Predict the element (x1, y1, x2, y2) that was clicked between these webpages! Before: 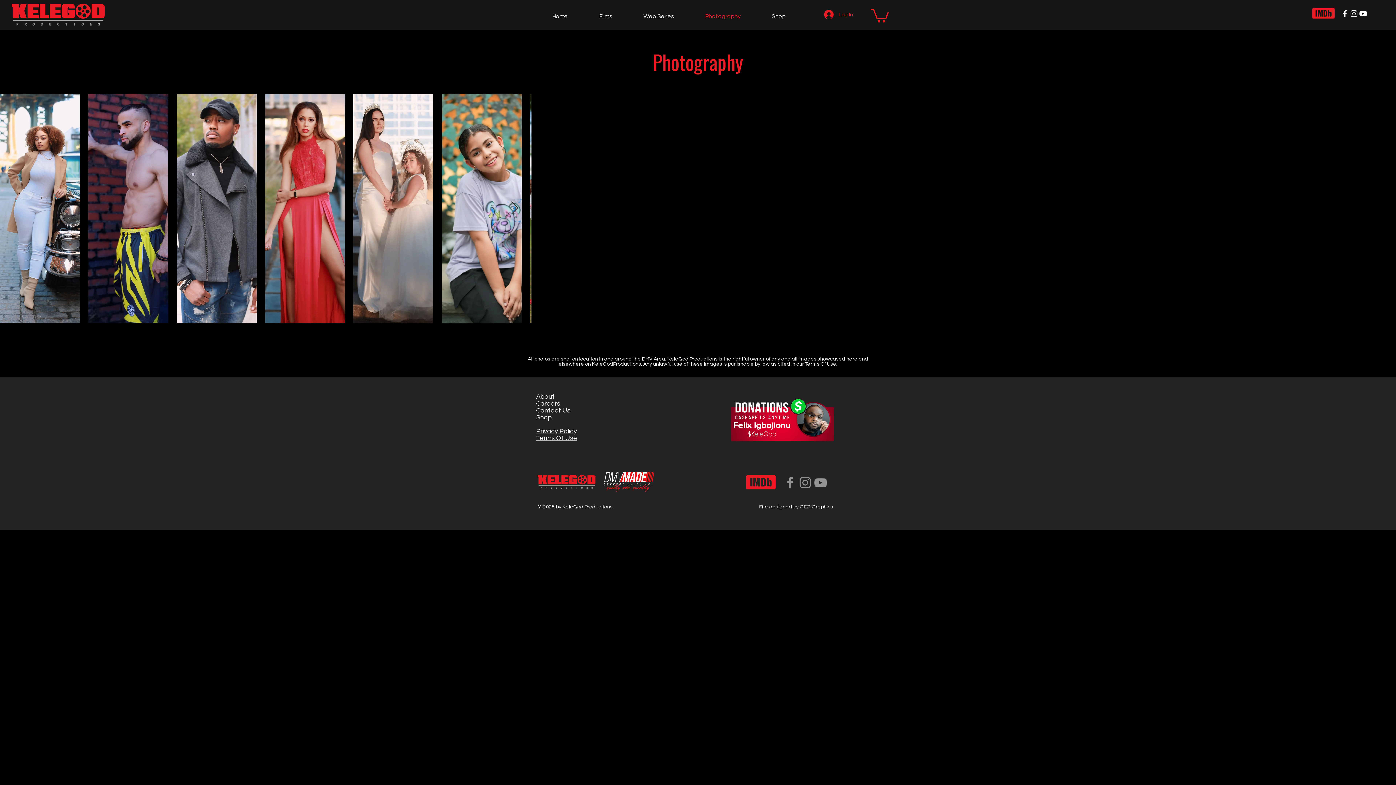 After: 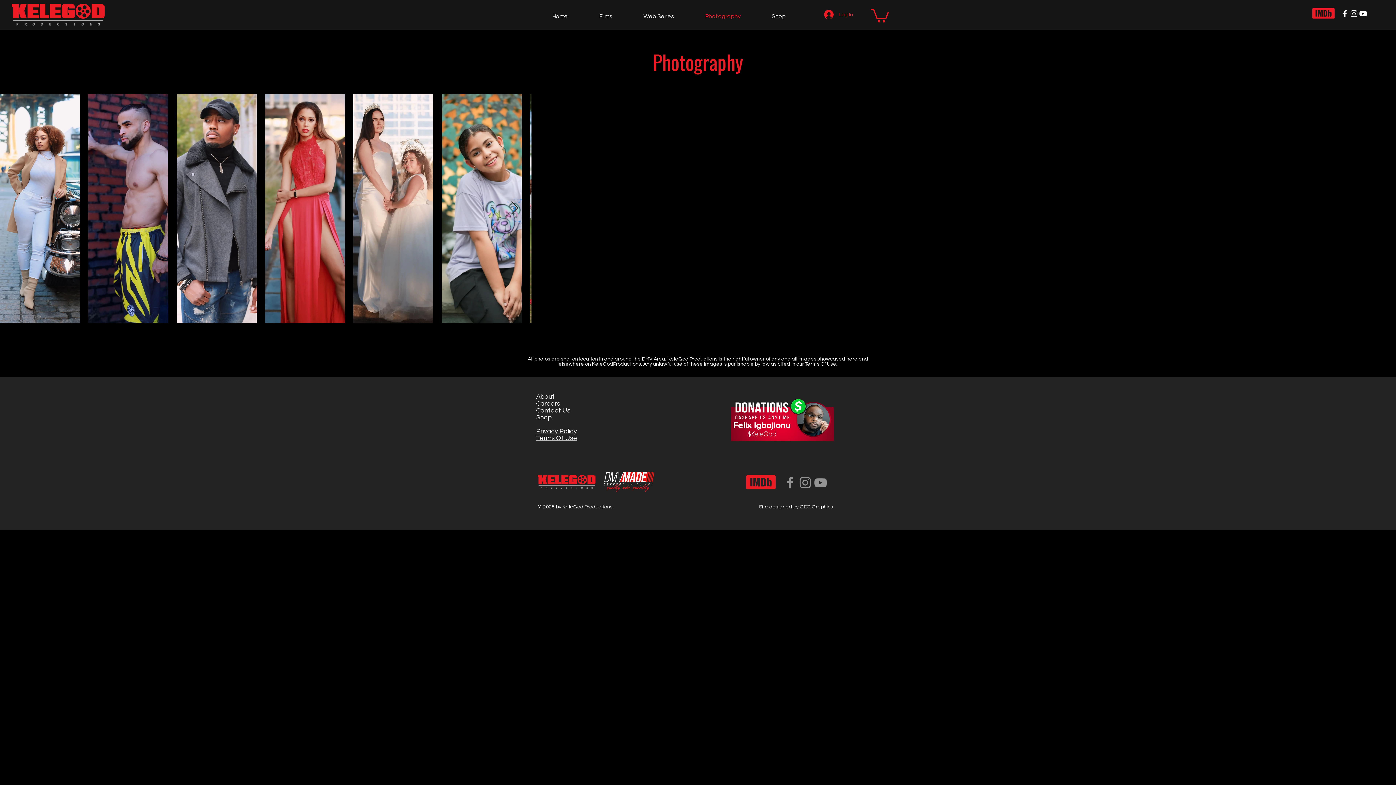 Action: label: Next Item bbox: (510, 201, 518, 215)